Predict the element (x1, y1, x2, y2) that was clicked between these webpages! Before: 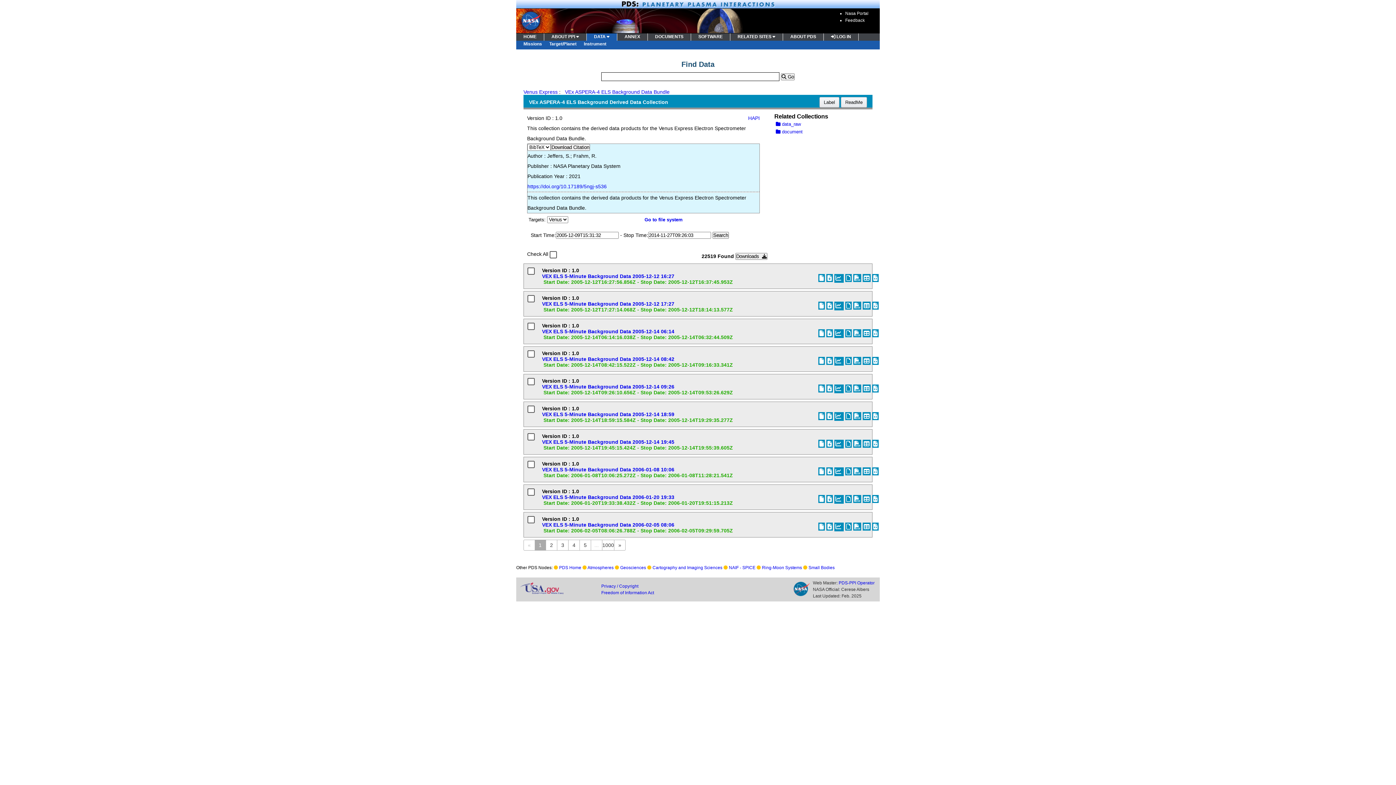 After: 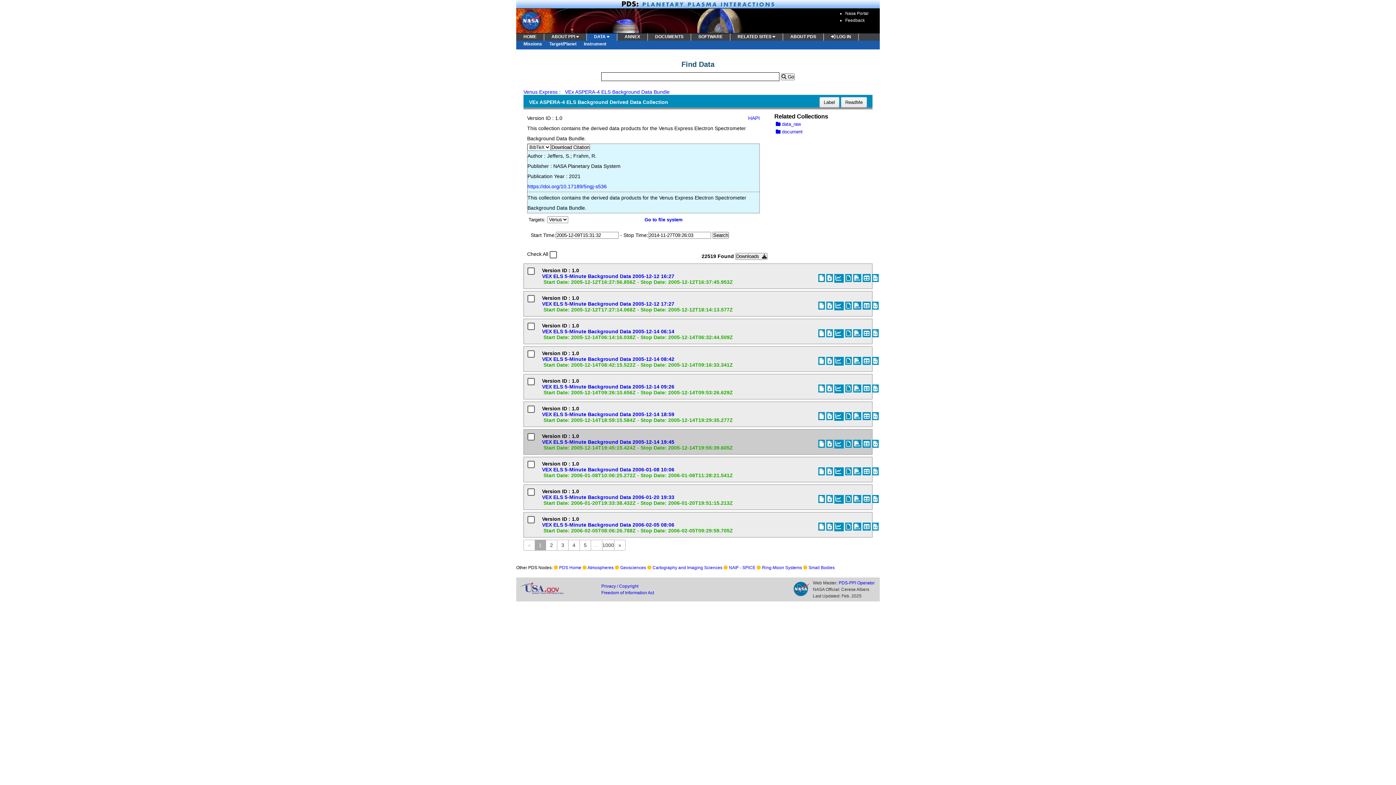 Action: bbox: (853, 440, 861, 448)